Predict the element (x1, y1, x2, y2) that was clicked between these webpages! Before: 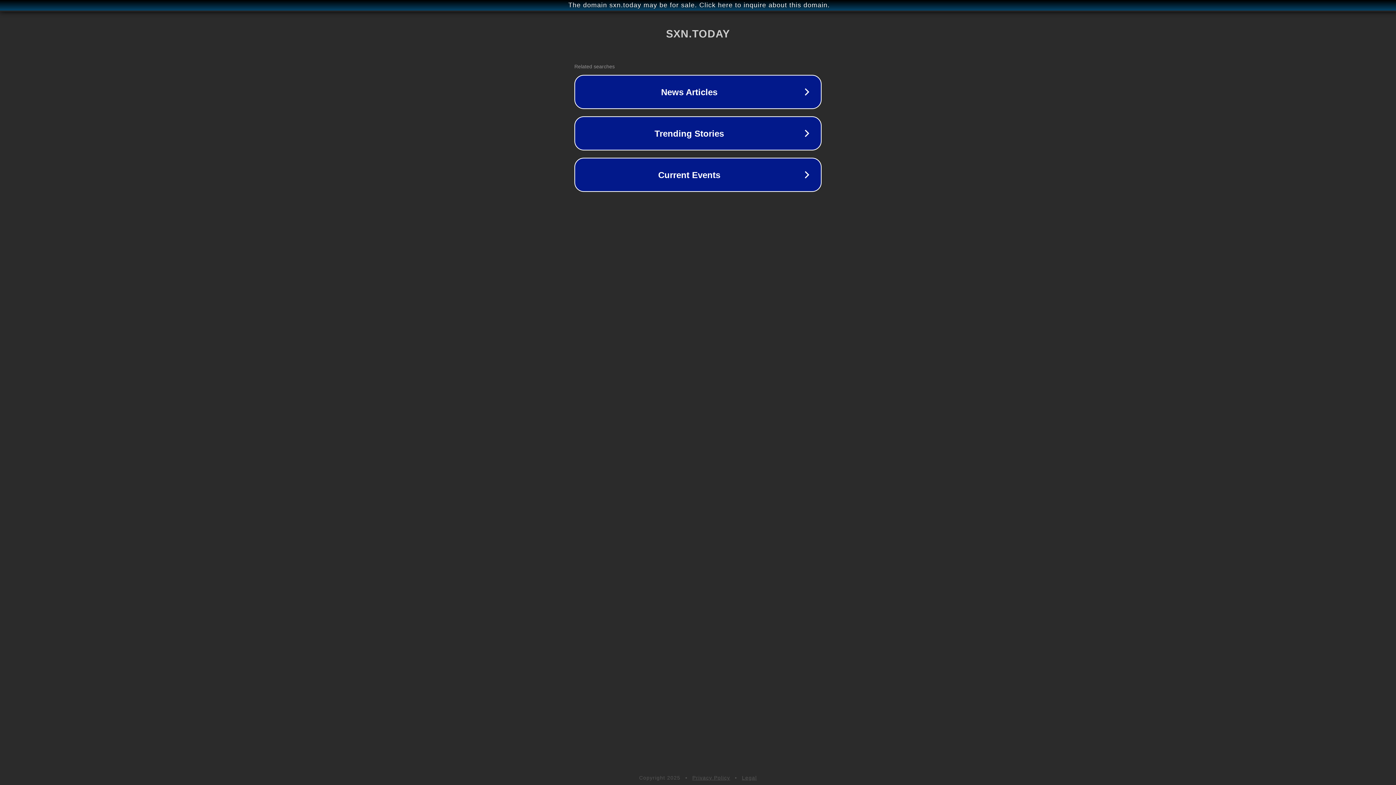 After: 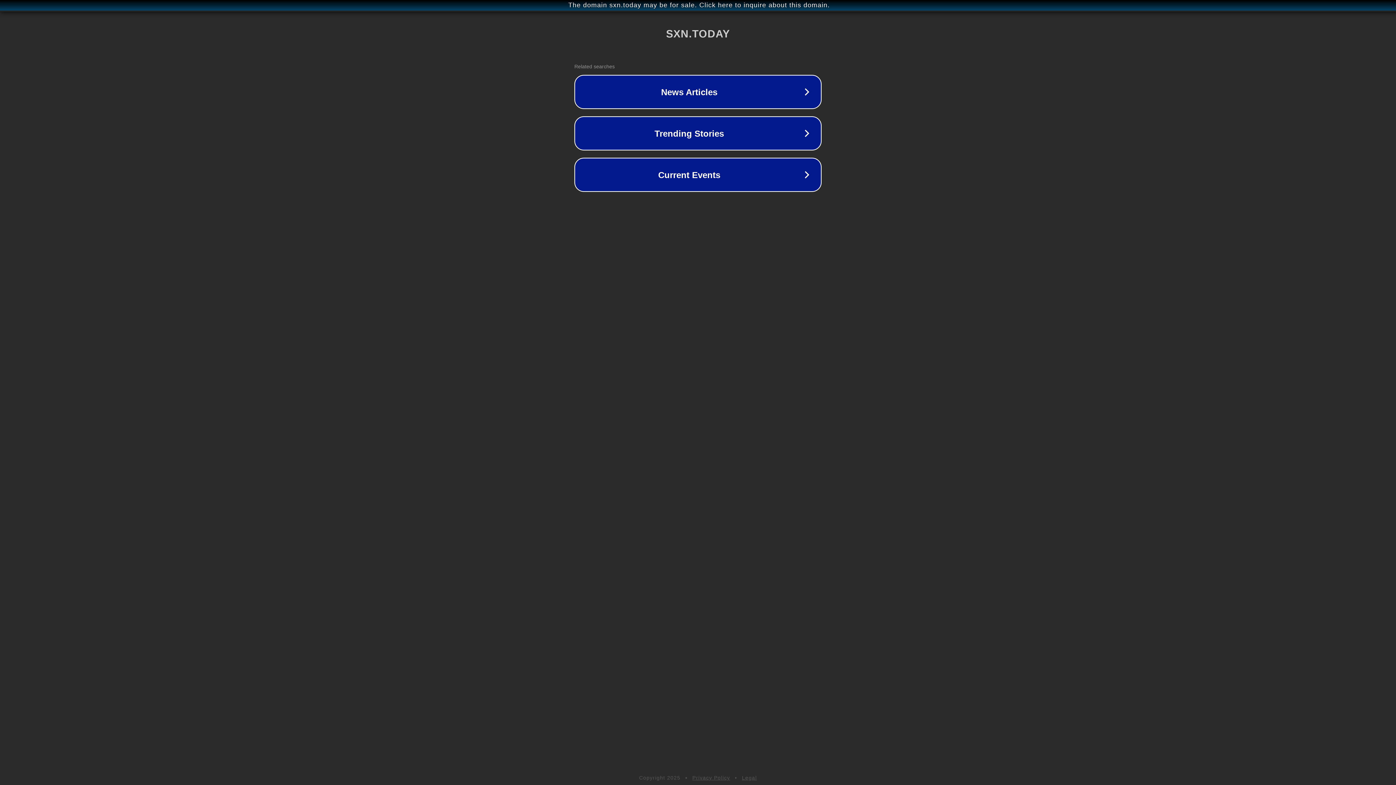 Action: label: Privacy Policy bbox: (692, 775, 730, 781)